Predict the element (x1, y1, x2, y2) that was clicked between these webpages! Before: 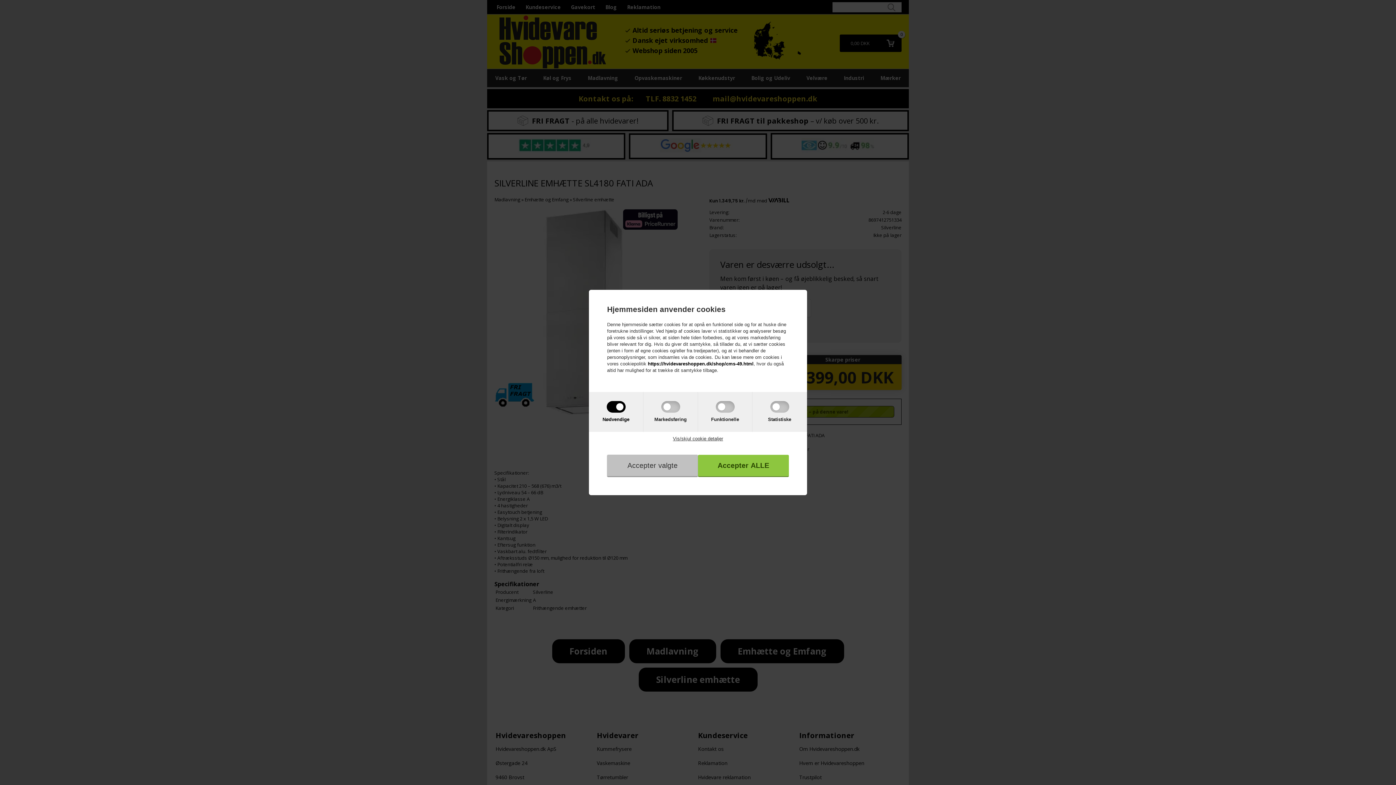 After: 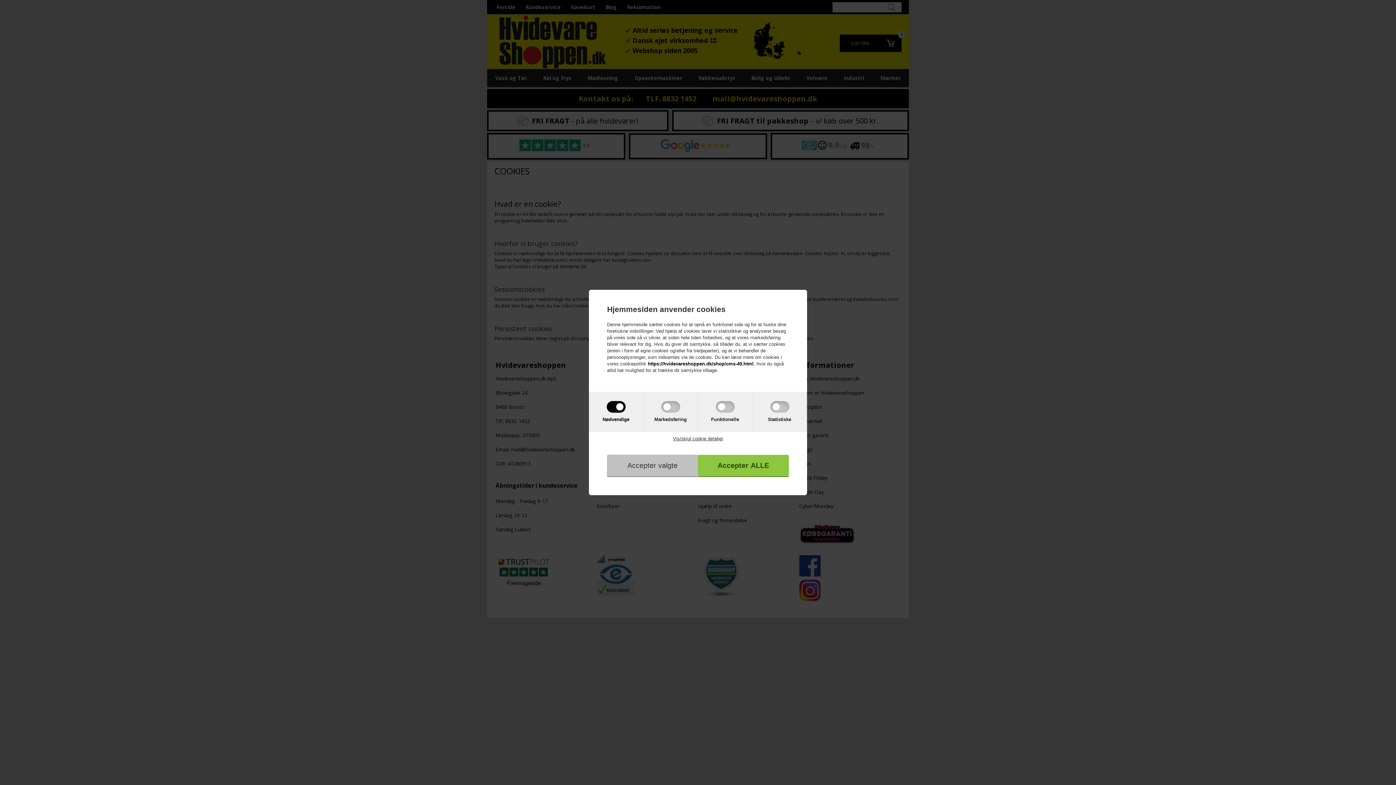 Action: label: https://hvidevareshoppen.dk/shop/cms-49.html bbox: (648, 361, 753, 366)